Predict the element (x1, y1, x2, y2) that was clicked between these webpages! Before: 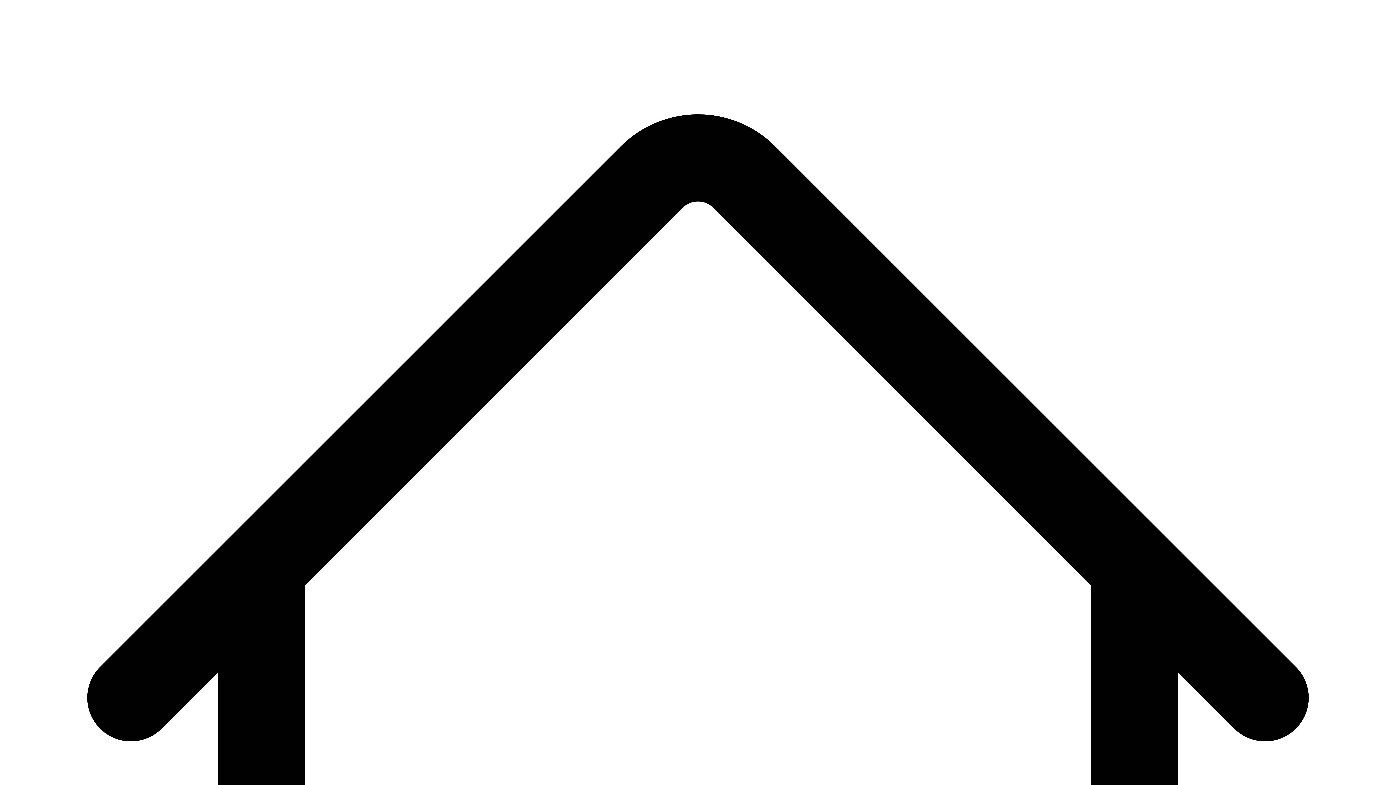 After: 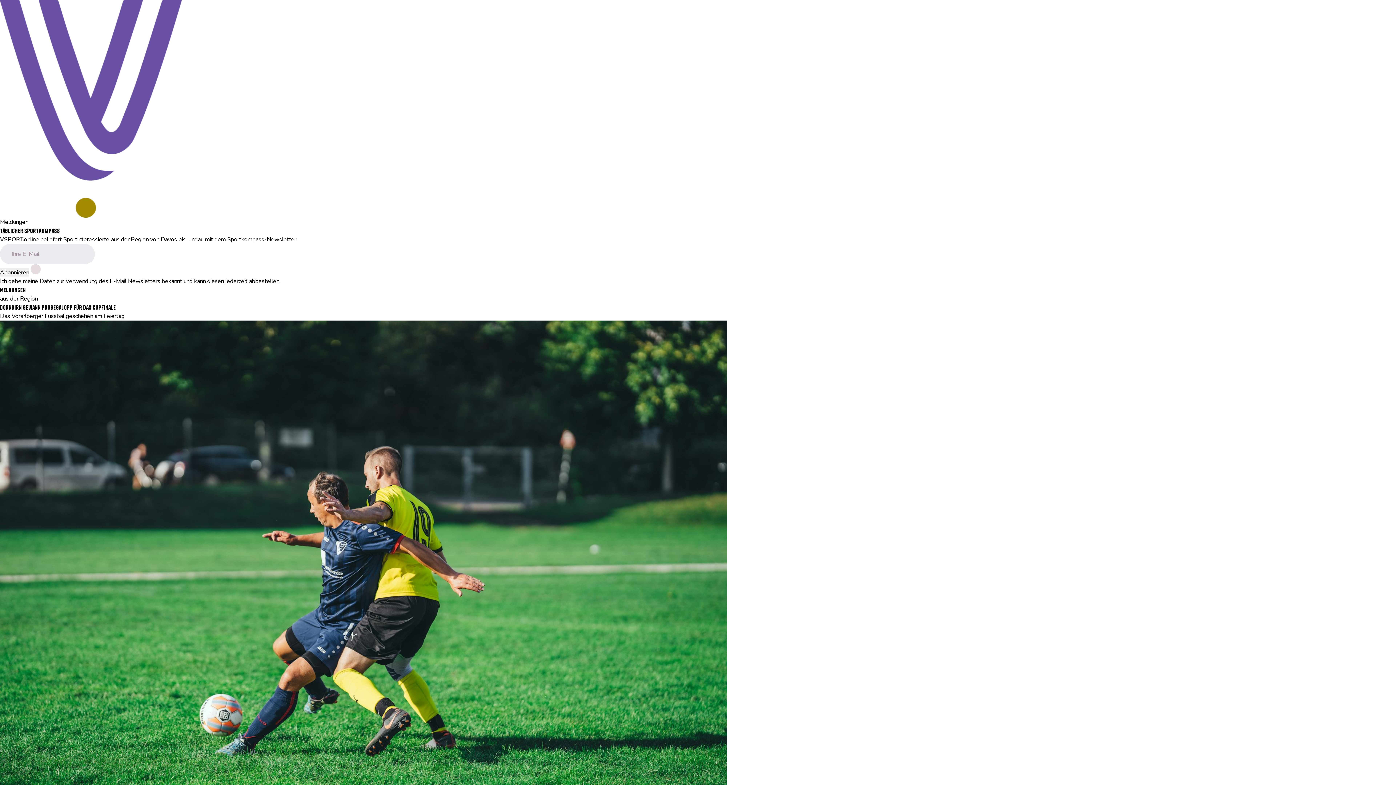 Action: bbox: (0, 0, 1396, 1396)